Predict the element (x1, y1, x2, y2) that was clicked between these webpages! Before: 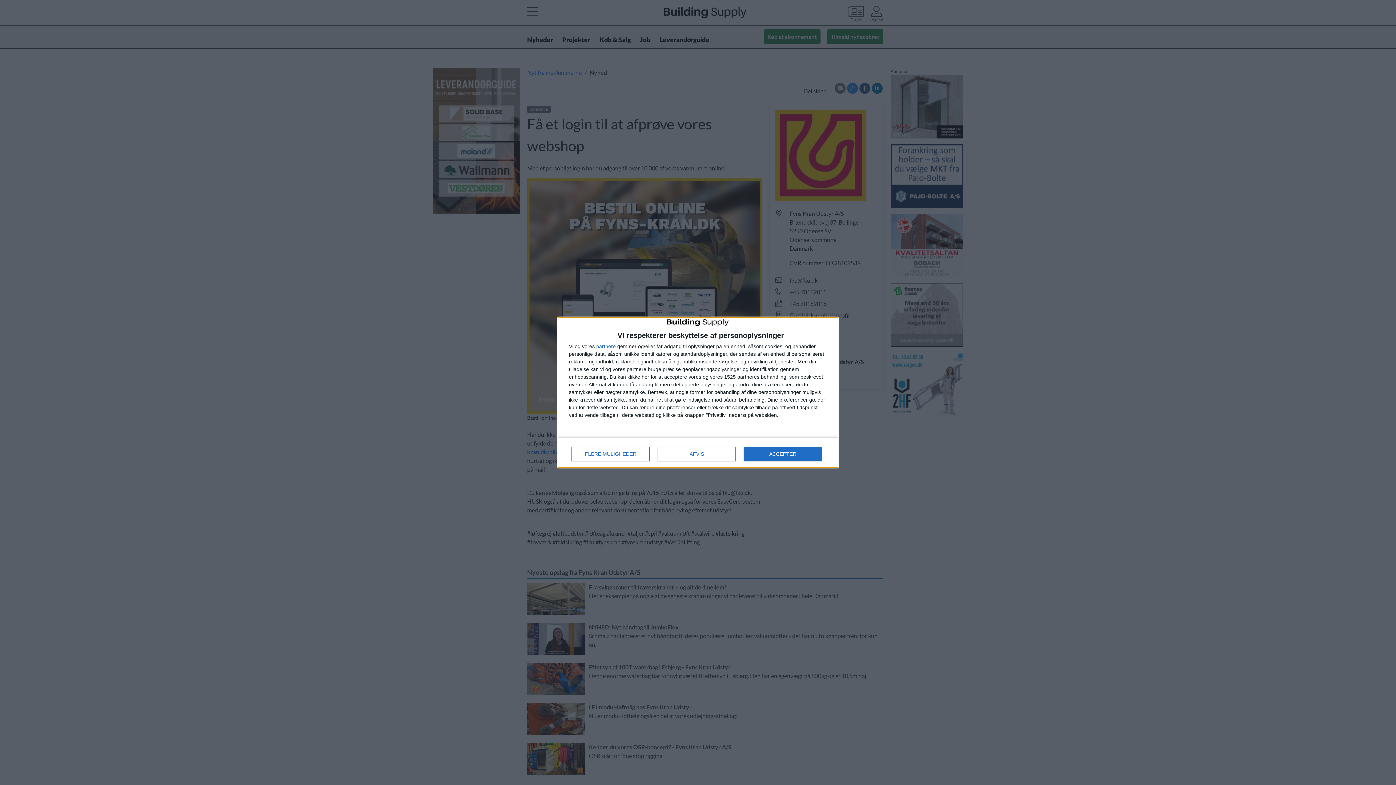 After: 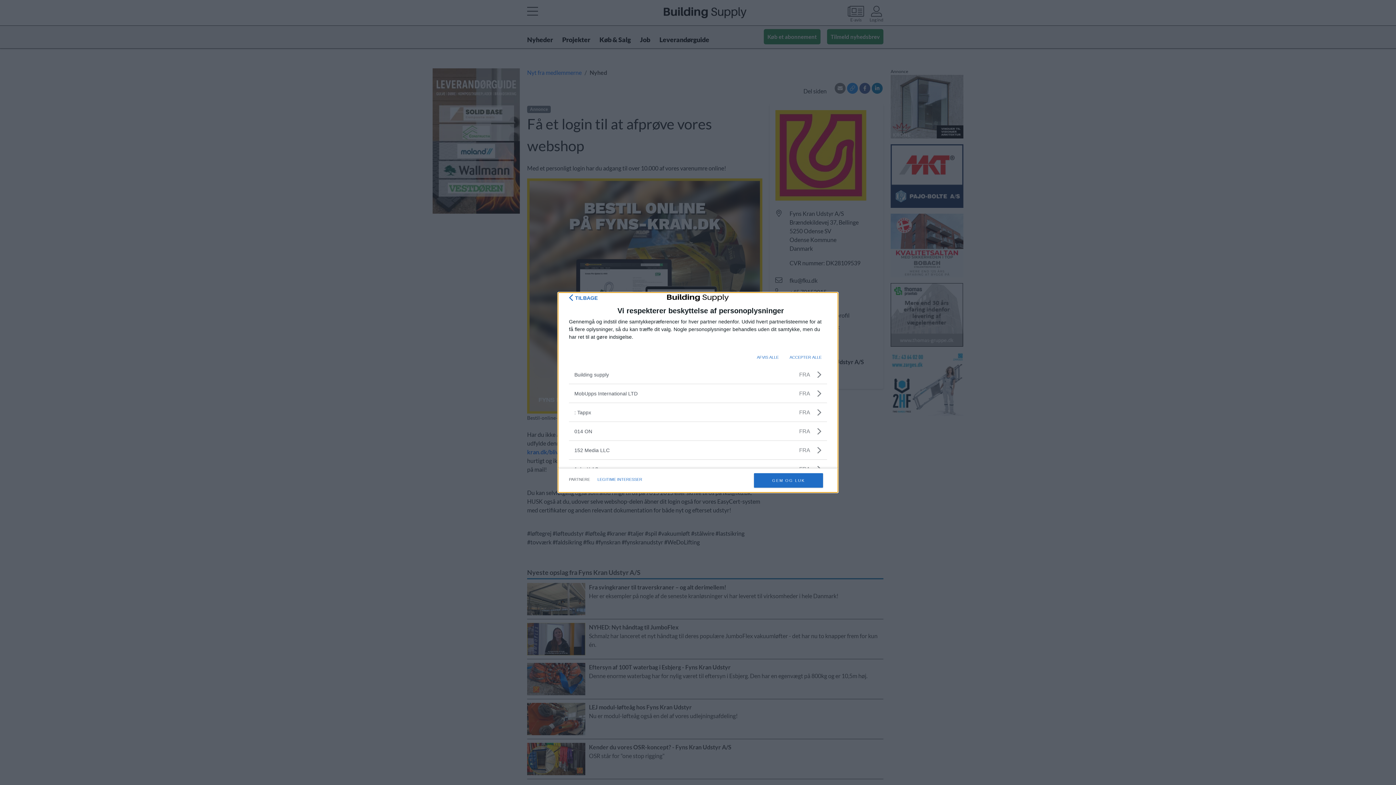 Action: label: partnere bbox: (596, 343, 616, 349)